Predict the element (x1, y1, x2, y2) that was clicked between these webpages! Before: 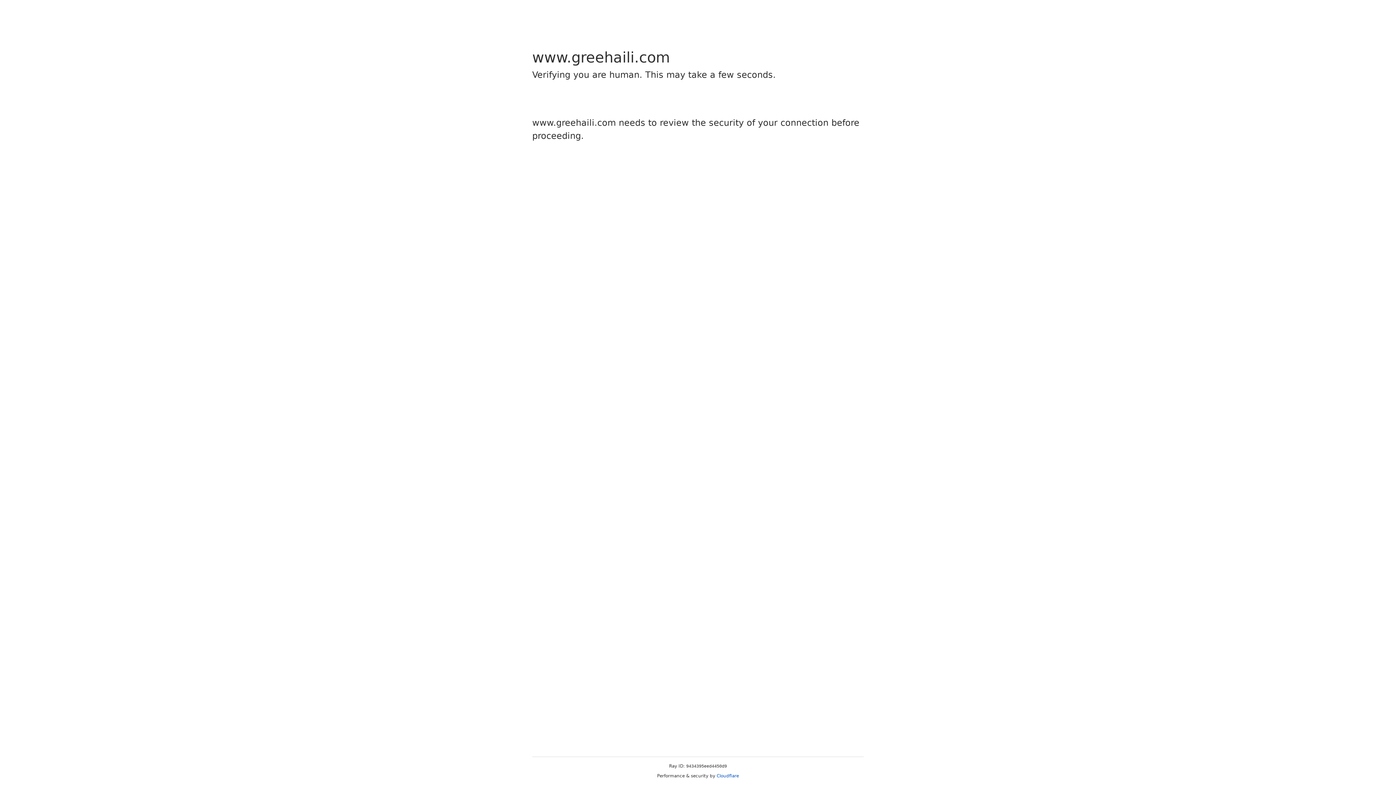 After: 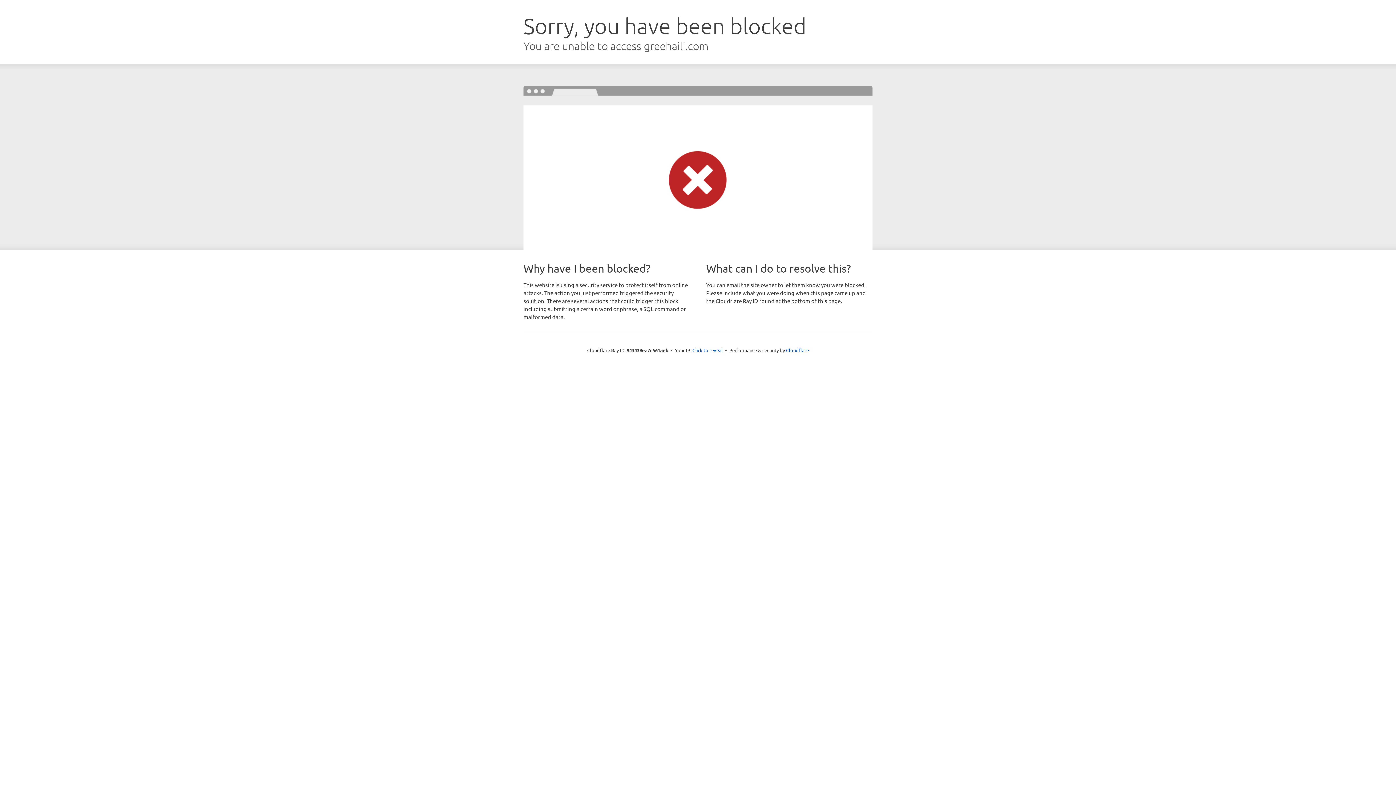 Action: bbox: (716, 773, 739, 778) label: Cloudflare